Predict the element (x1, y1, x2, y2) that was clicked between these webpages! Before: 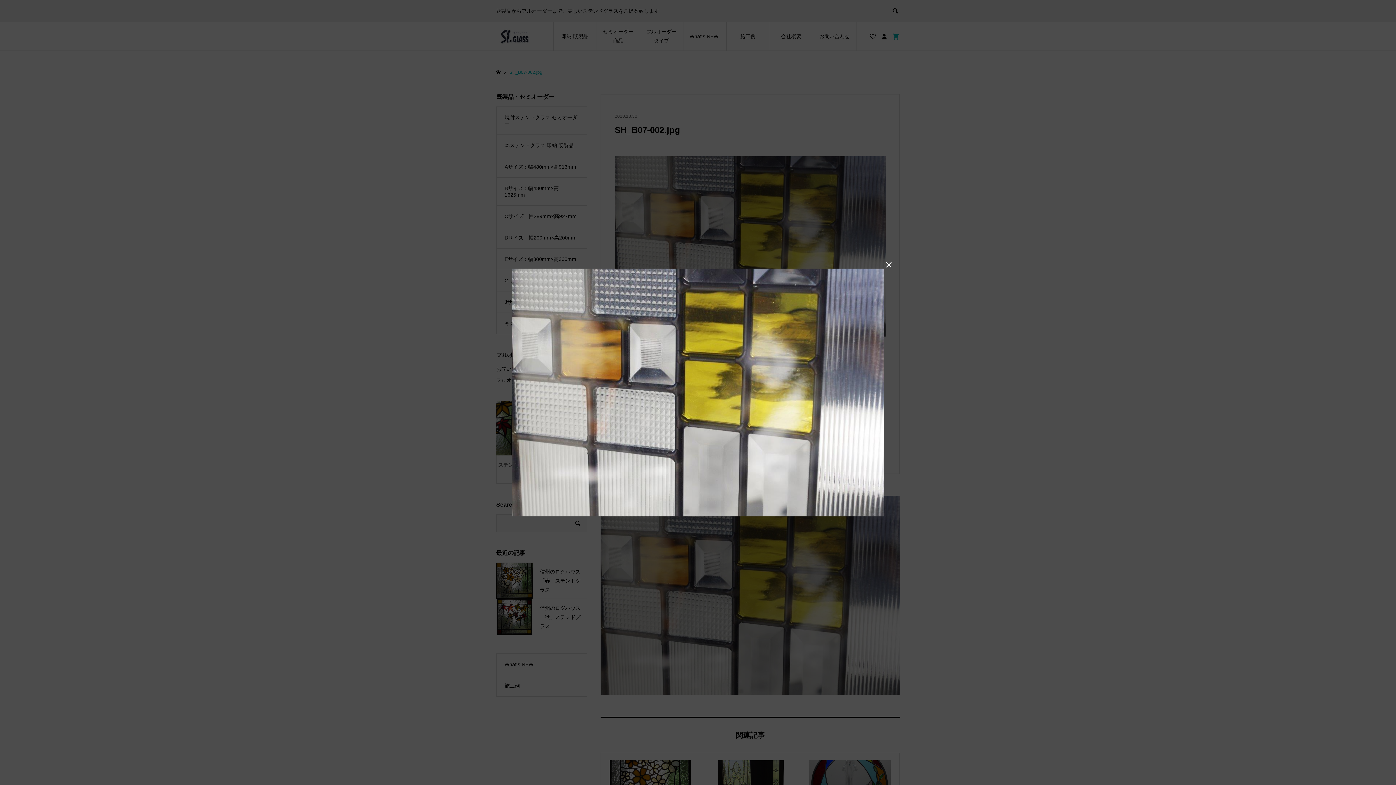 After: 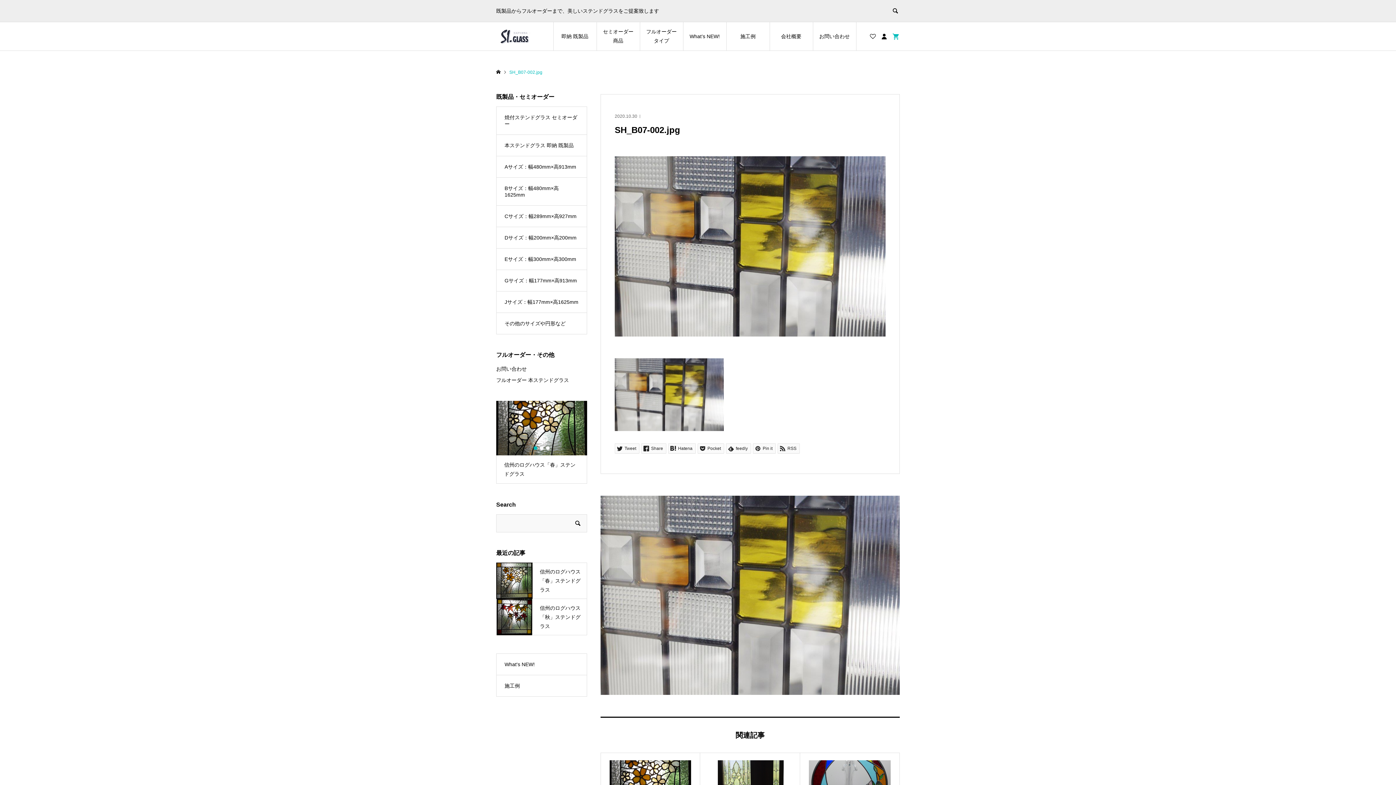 Action: label:  bbox: (883, 259, 894, 270)